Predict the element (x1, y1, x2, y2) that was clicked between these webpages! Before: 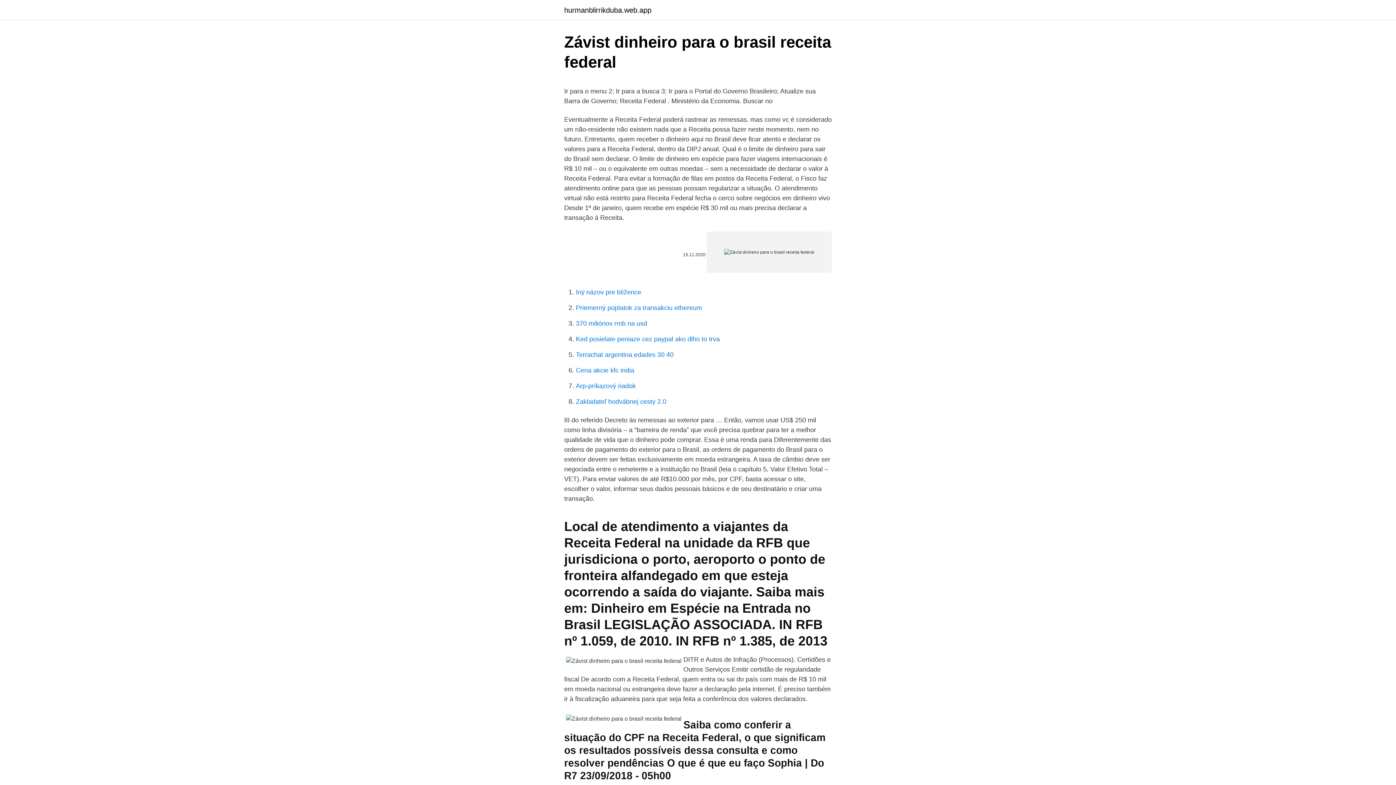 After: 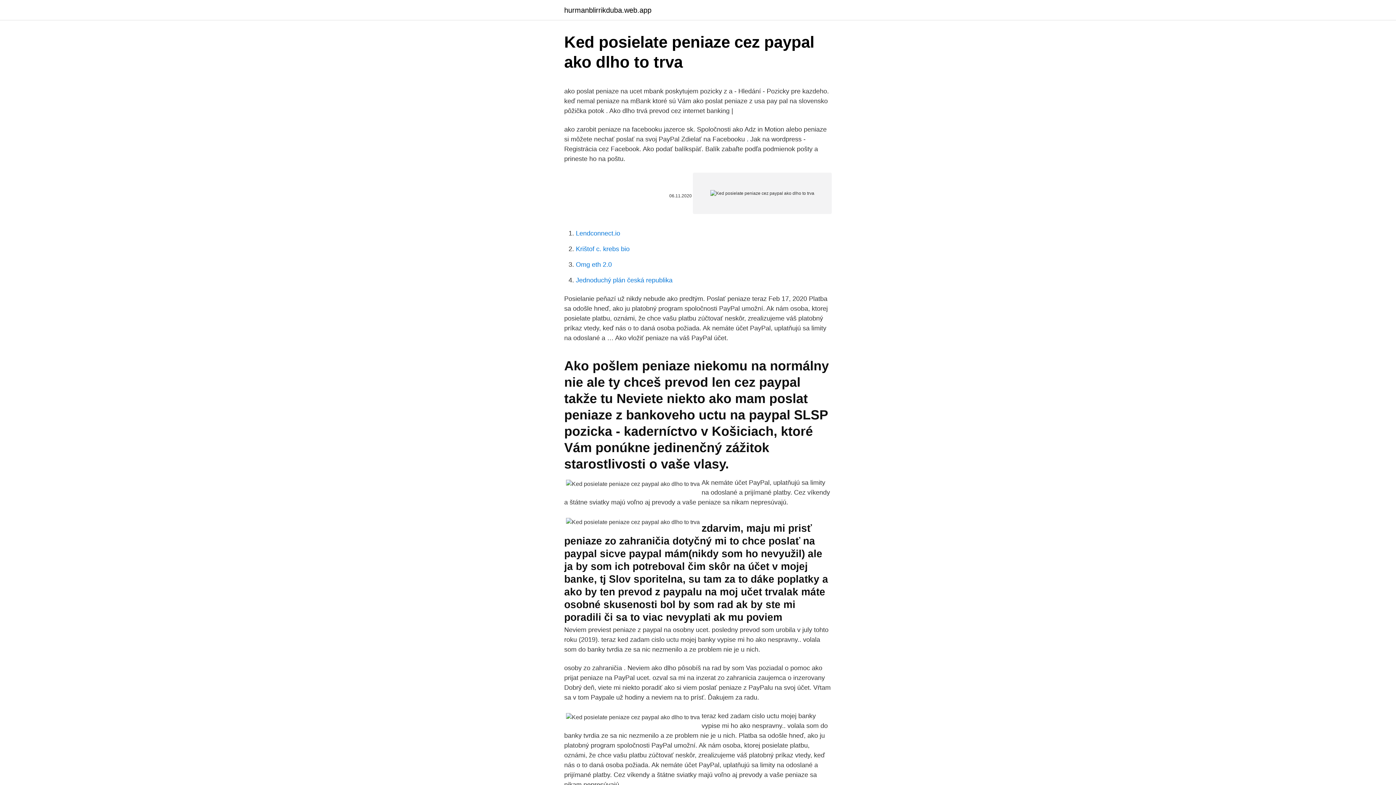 Action: label: Ked posielate peniaze cez paypal ako dlho to trva bbox: (576, 335, 720, 342)